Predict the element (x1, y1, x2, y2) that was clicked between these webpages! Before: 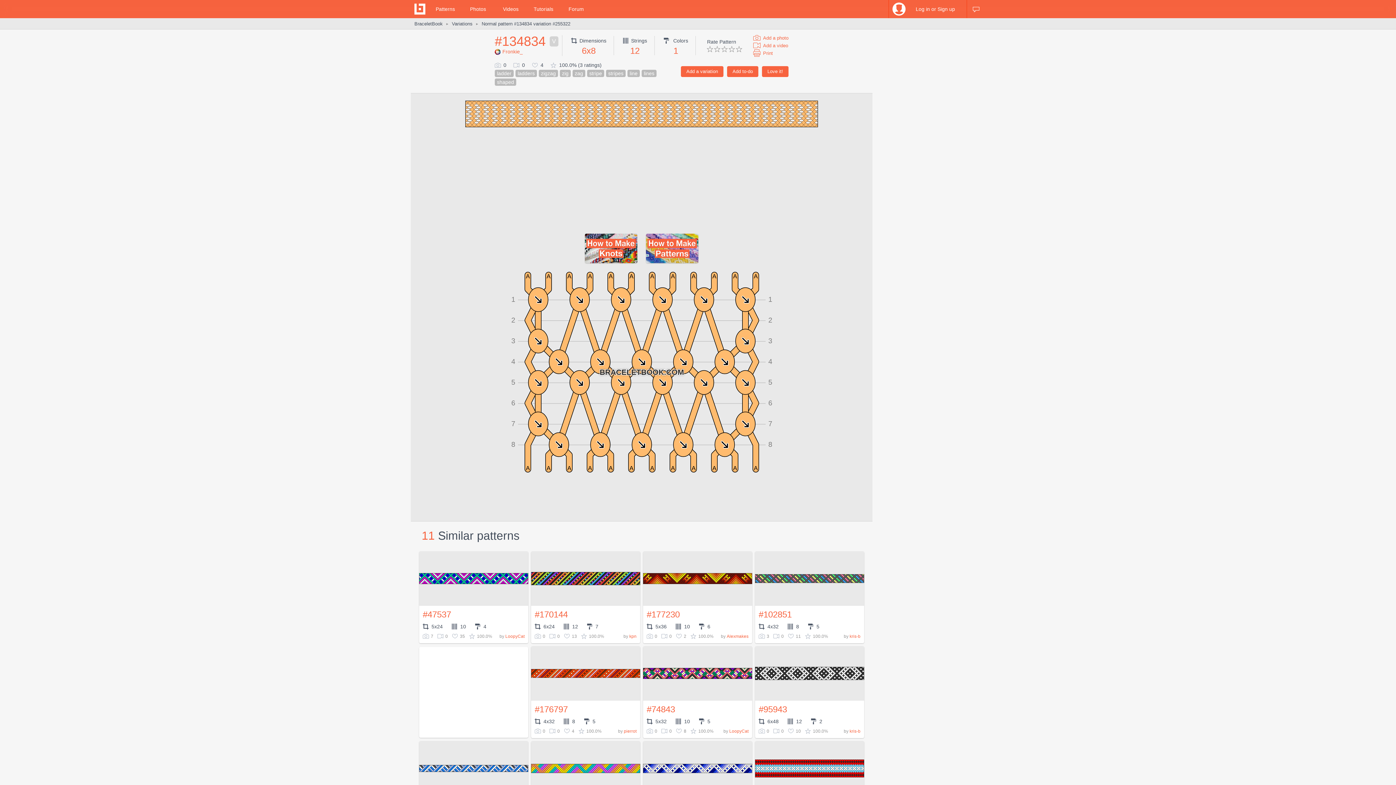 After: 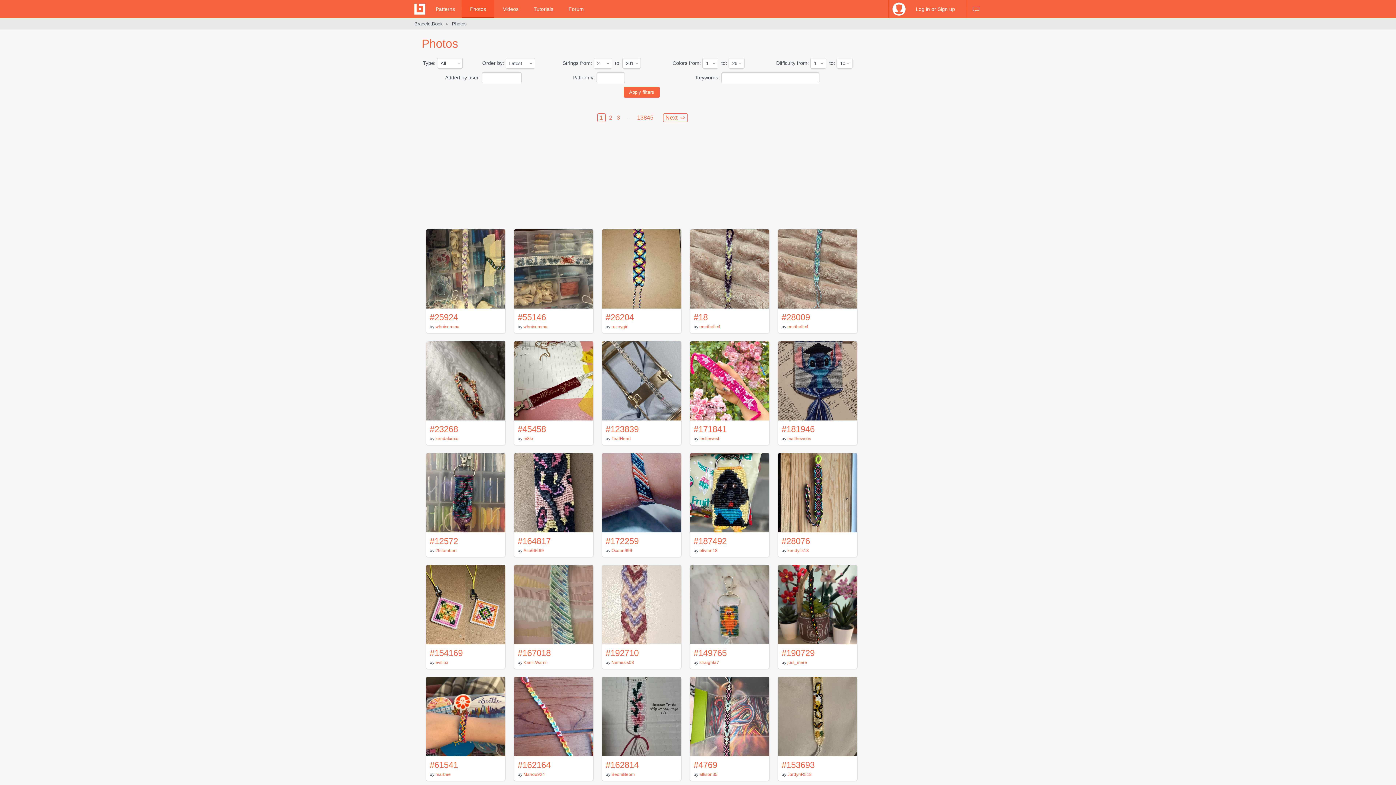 Action: label: Photos bbox: (461, 0, 494, 18)